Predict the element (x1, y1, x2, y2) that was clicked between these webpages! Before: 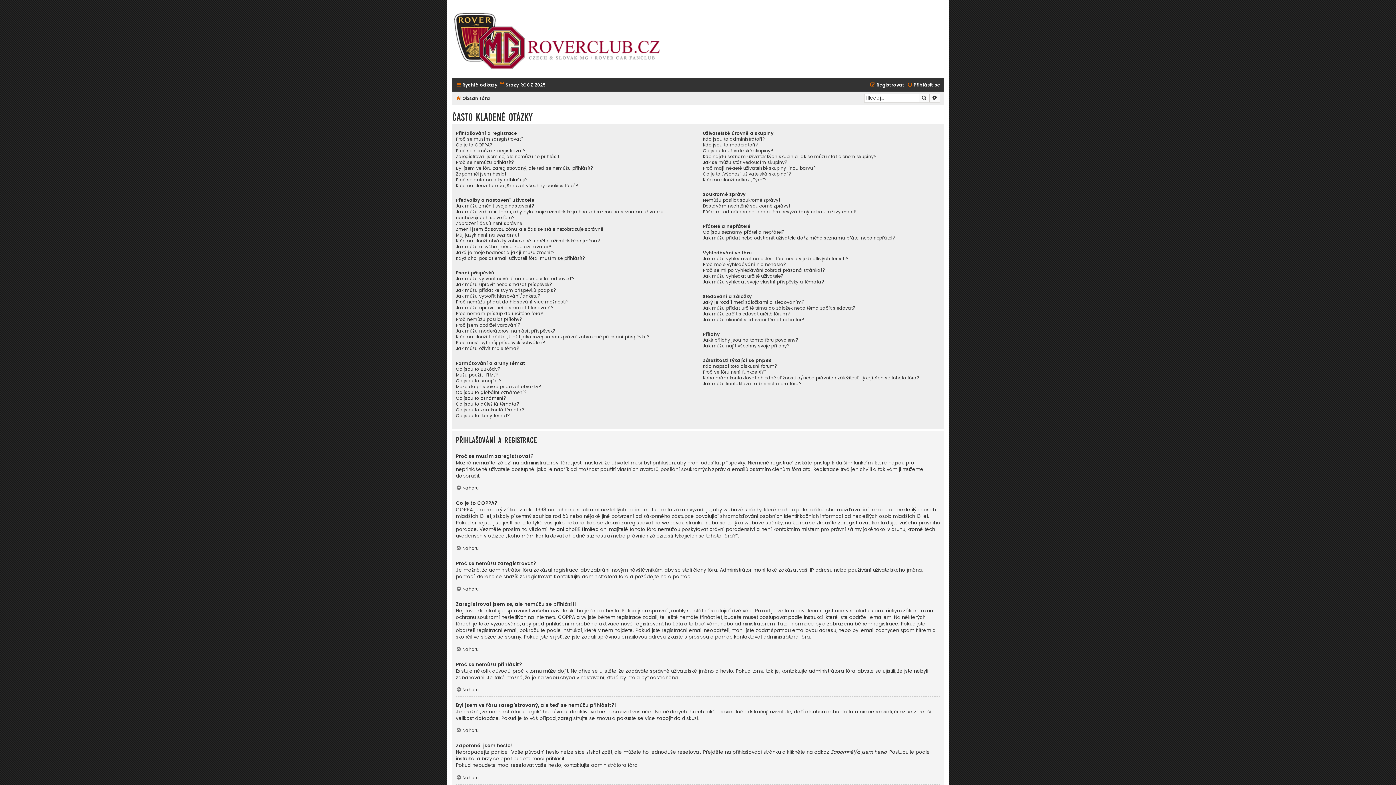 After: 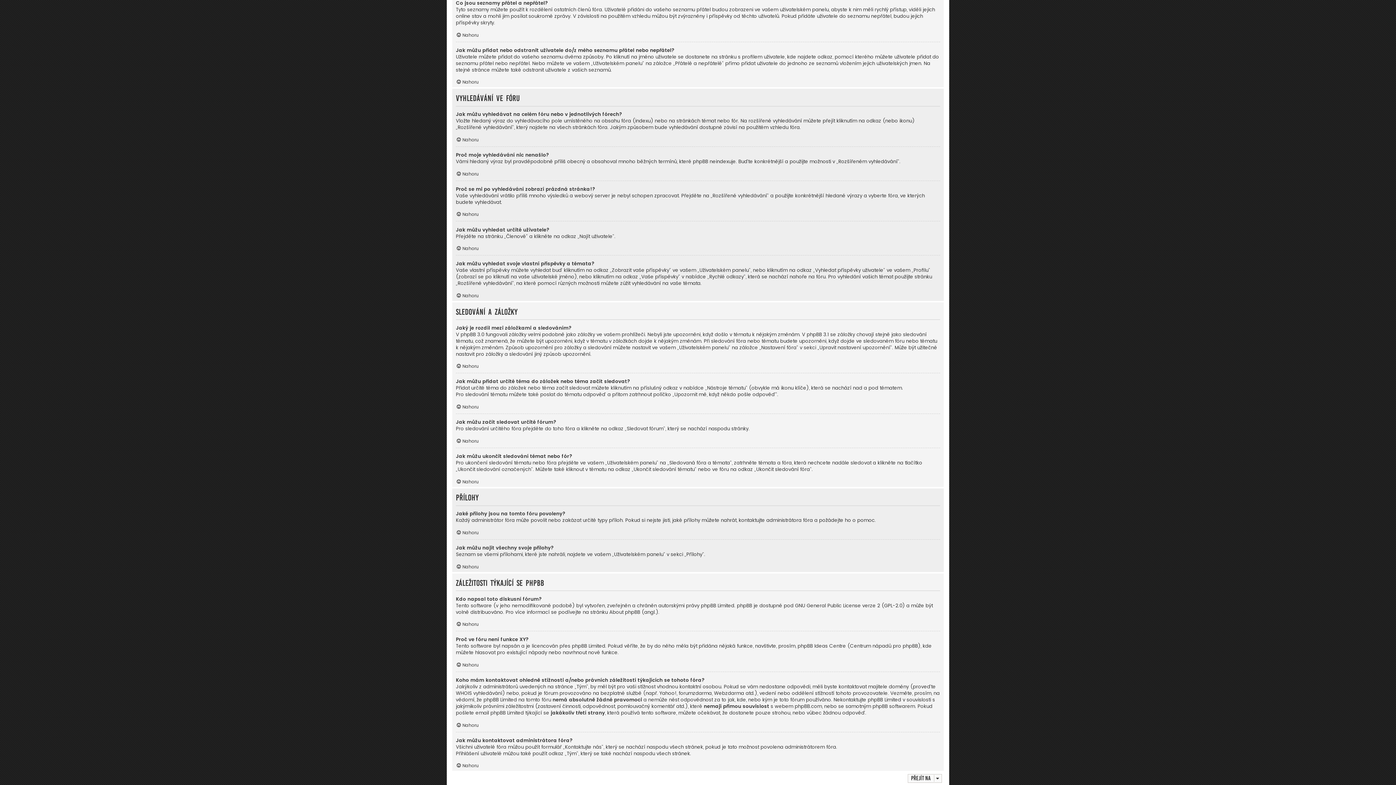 Action: bbox: (703, 229, 784, 235) label: Co jsou seznamy přátel a nepřátel?